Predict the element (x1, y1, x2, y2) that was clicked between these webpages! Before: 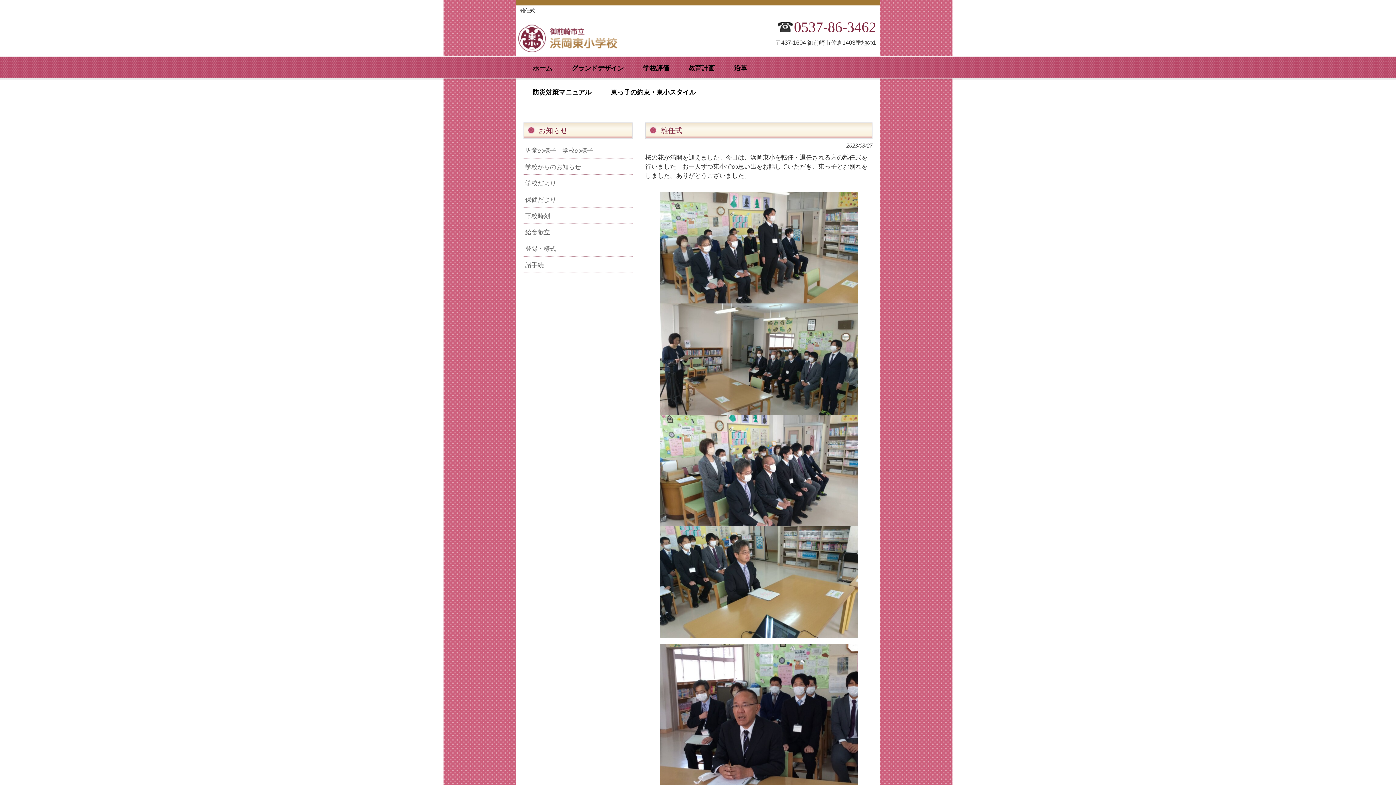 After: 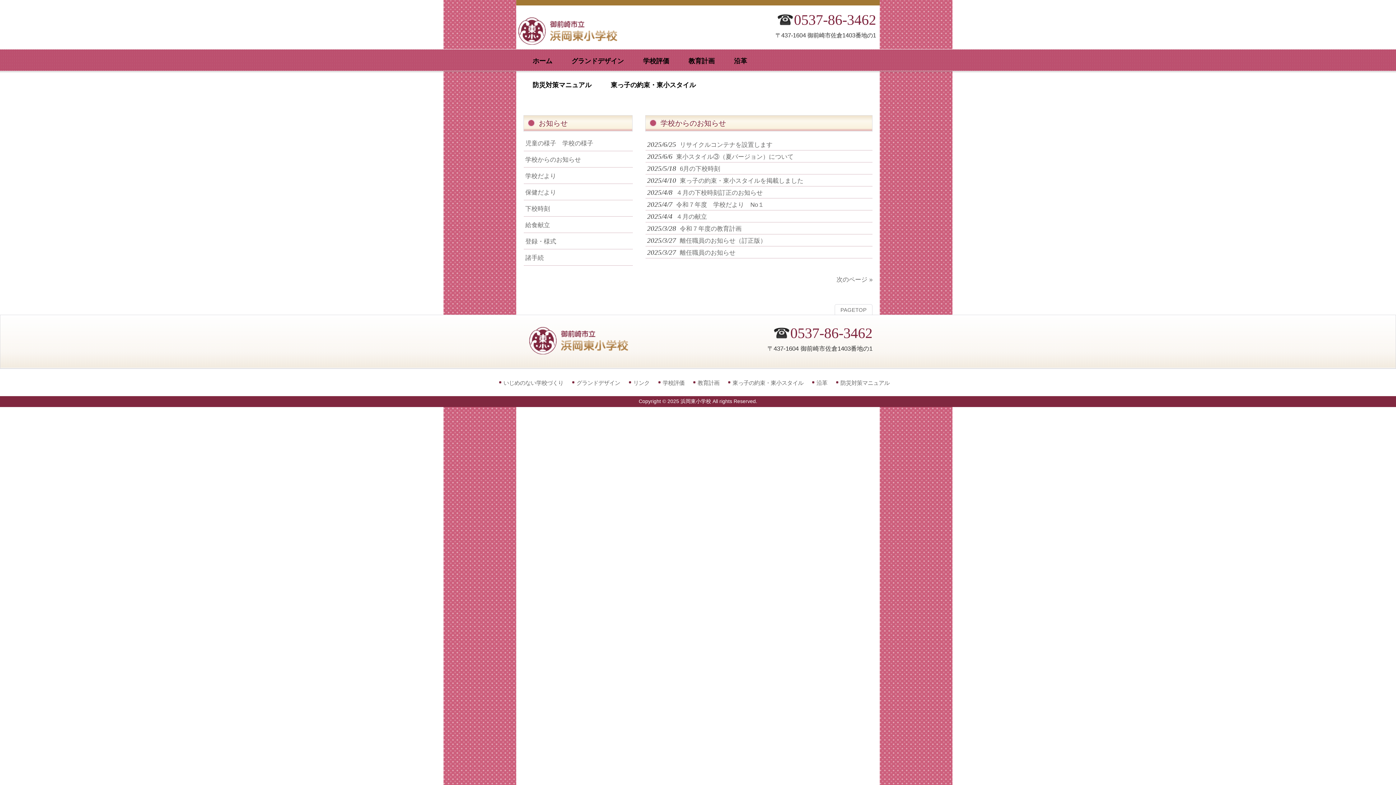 Action: bbox: (523, 158, 632, 175) label: 学校からのお知らせ